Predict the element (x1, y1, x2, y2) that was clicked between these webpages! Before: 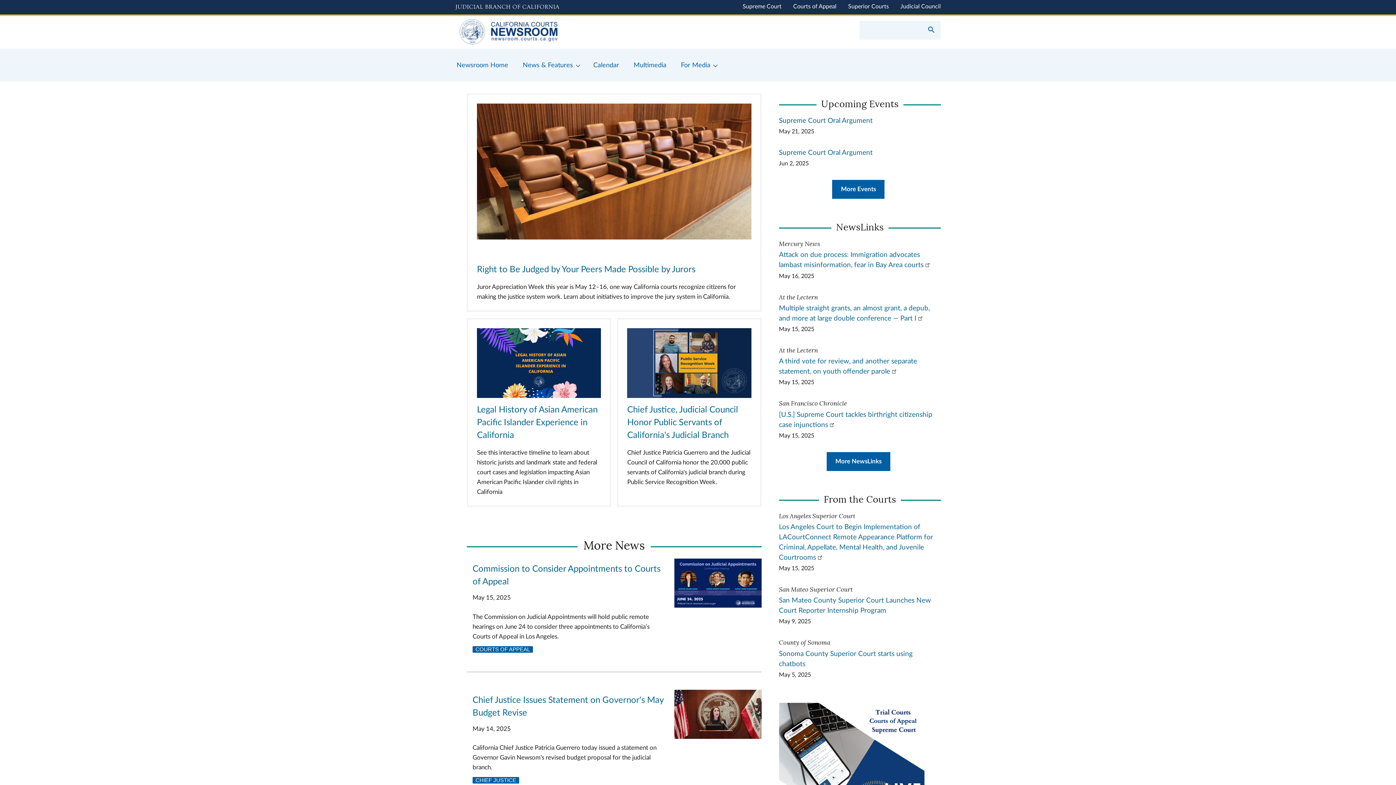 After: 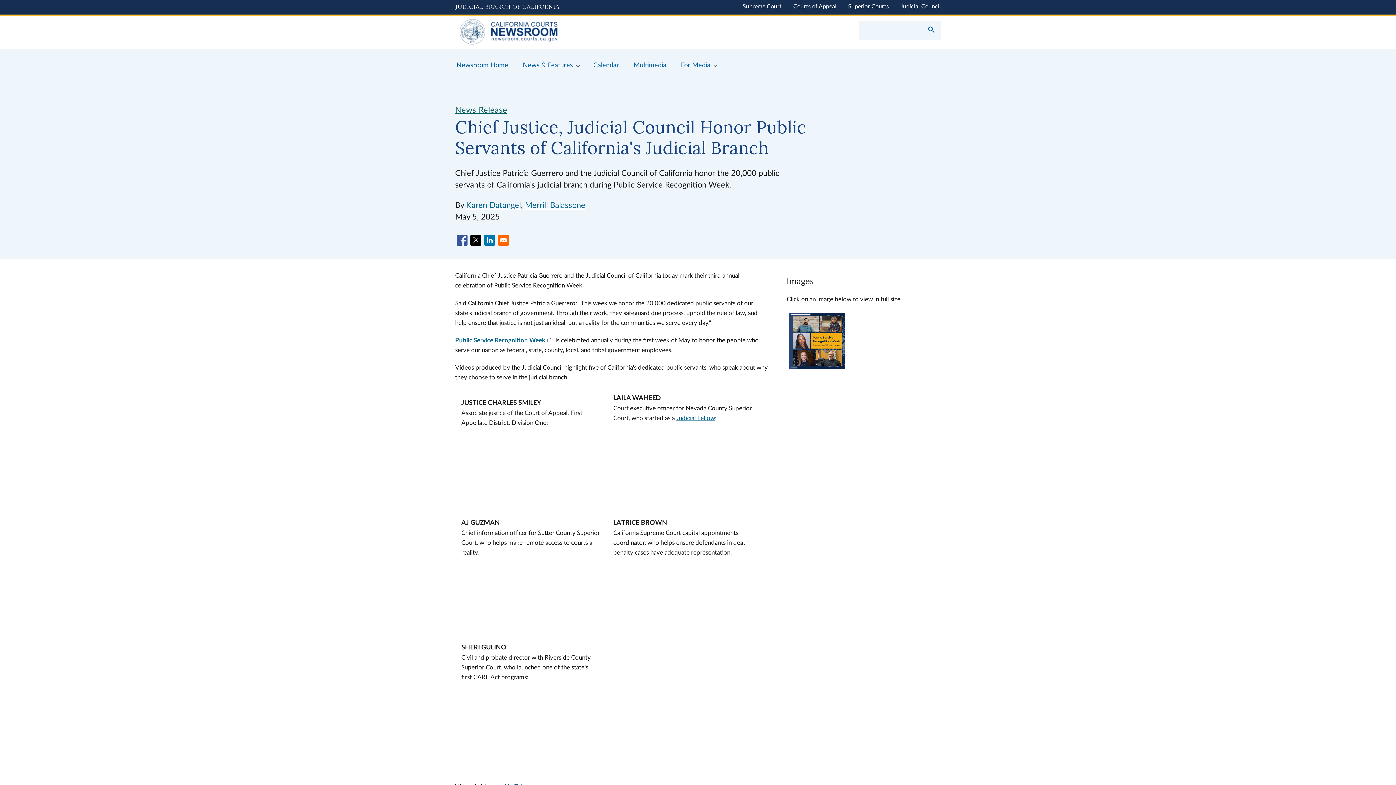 Action: bbox: (627, 393, 751, 399)